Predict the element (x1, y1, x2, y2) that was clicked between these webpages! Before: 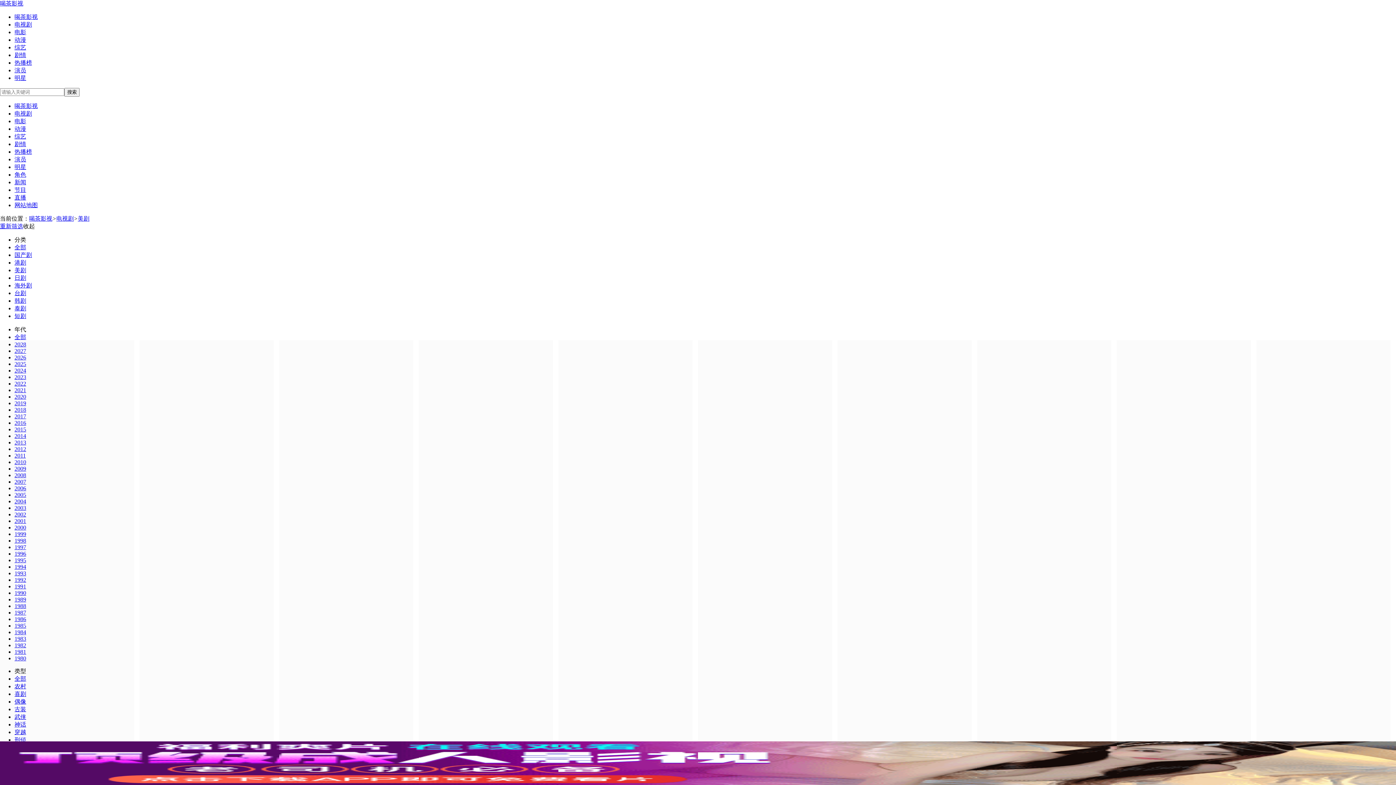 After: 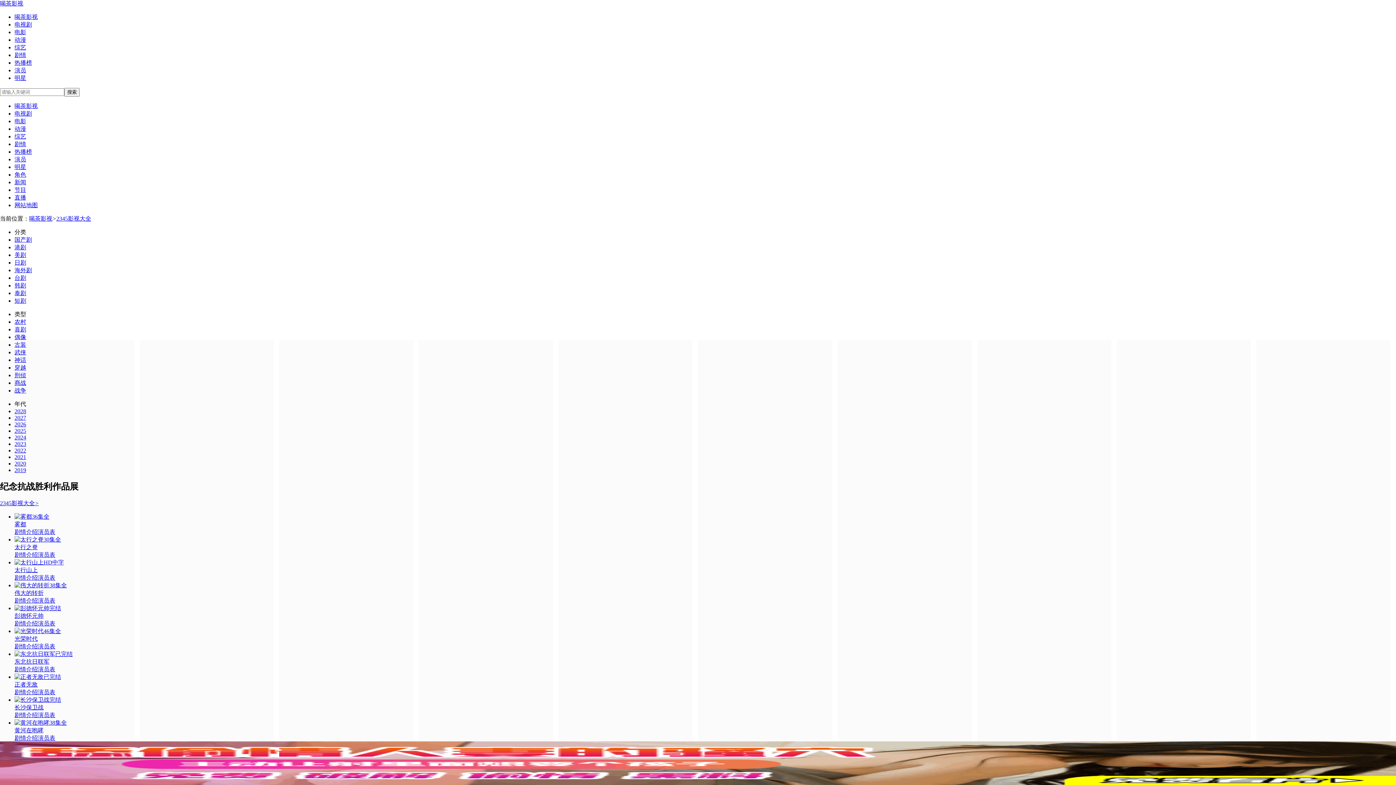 Action: bbox: (14, 110, 32, 116) label: 电视剧